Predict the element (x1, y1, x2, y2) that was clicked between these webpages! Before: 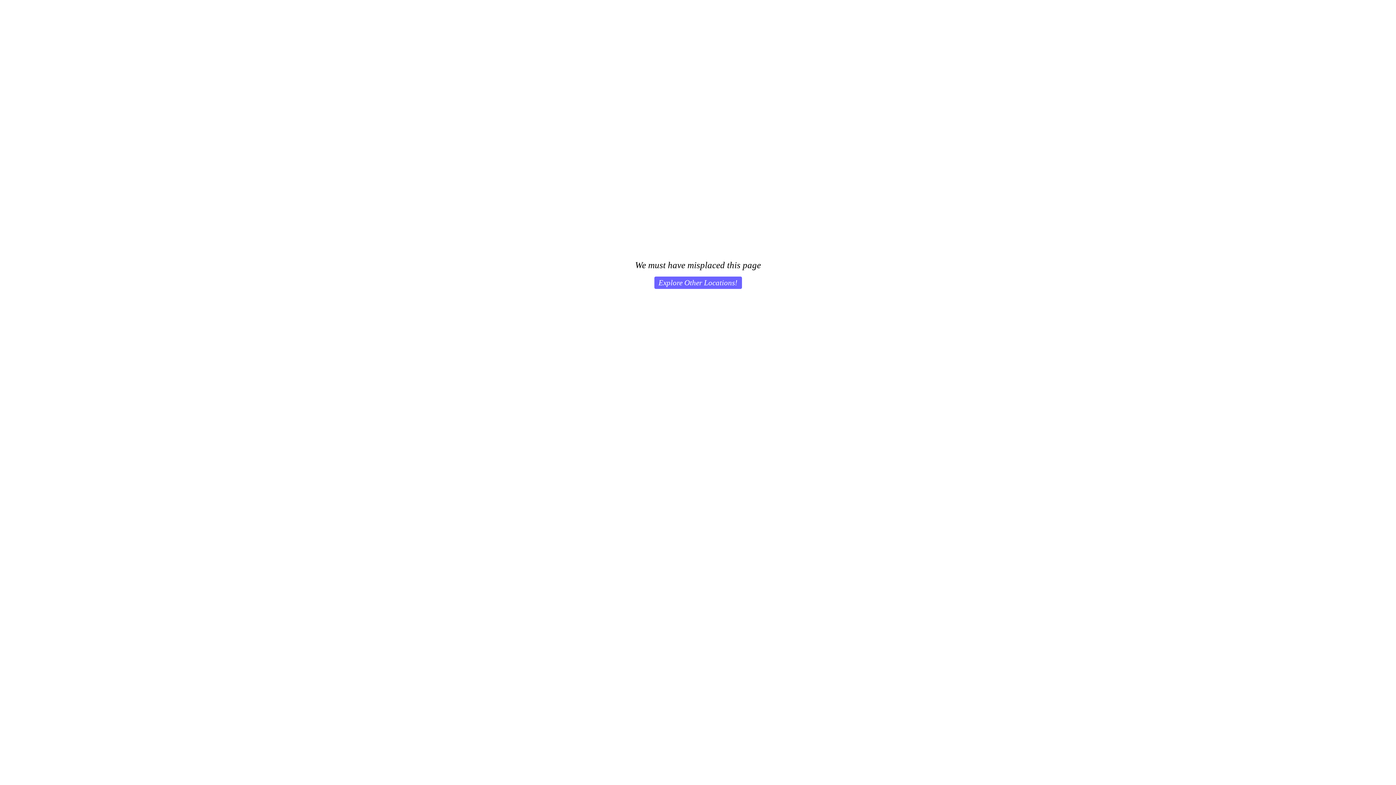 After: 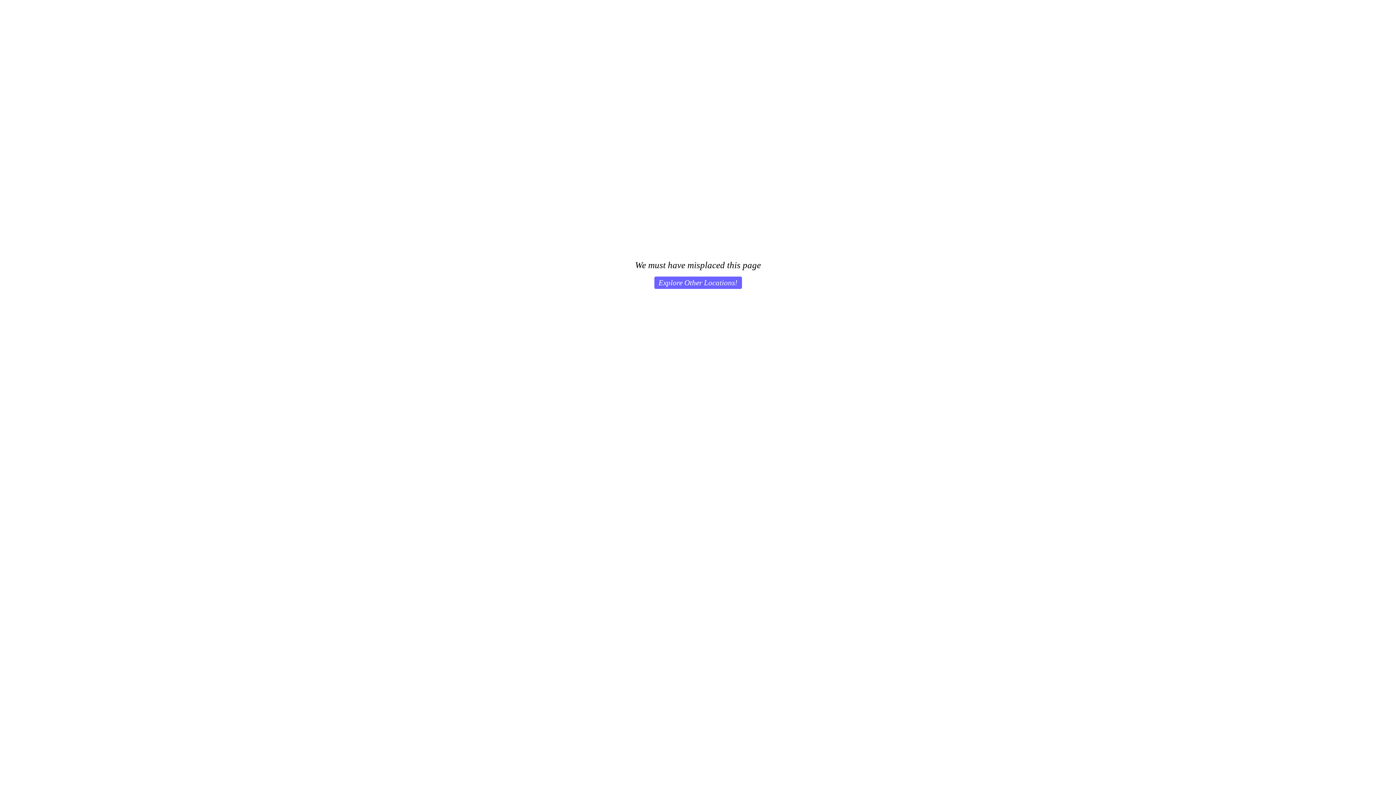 Action: label: Explore Other Locations! bbox: (654, 276, 742, 289)